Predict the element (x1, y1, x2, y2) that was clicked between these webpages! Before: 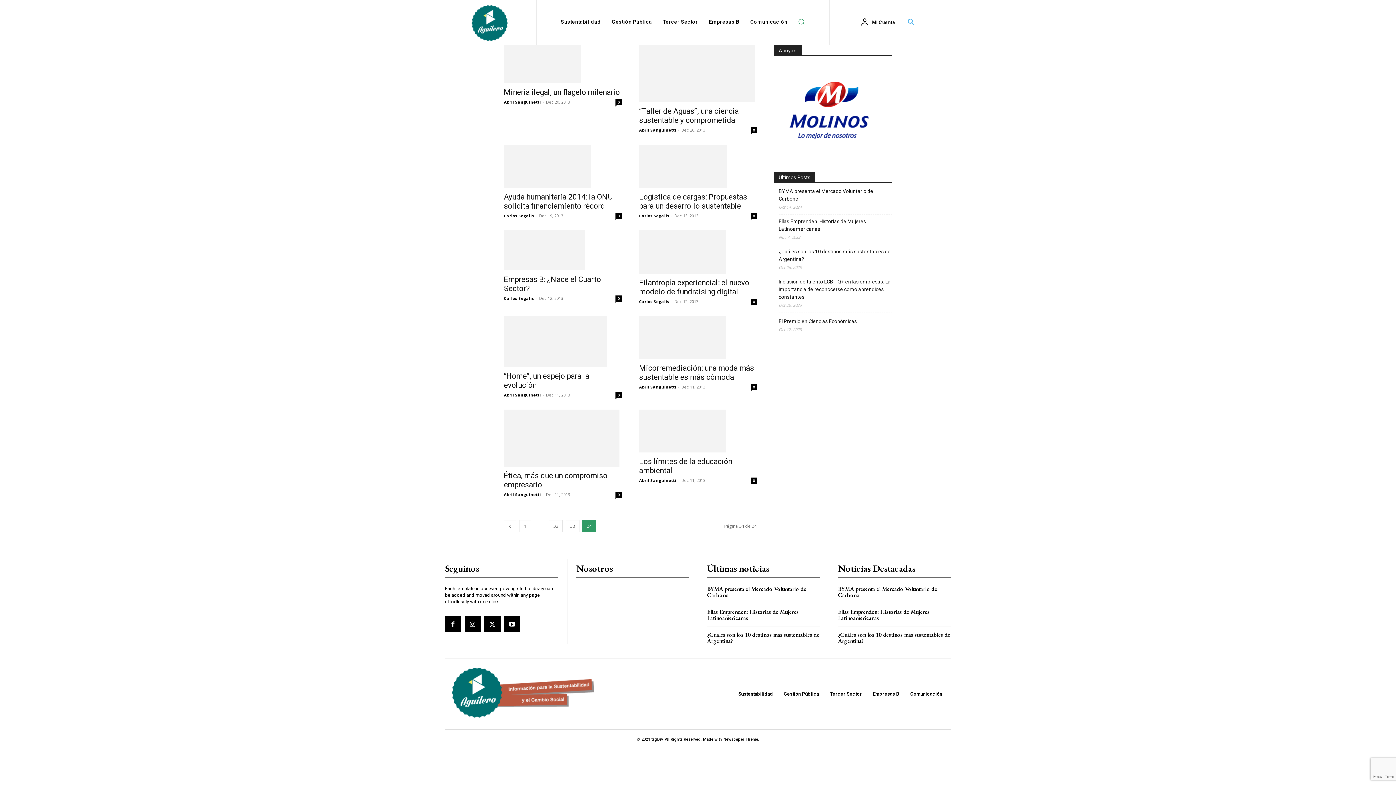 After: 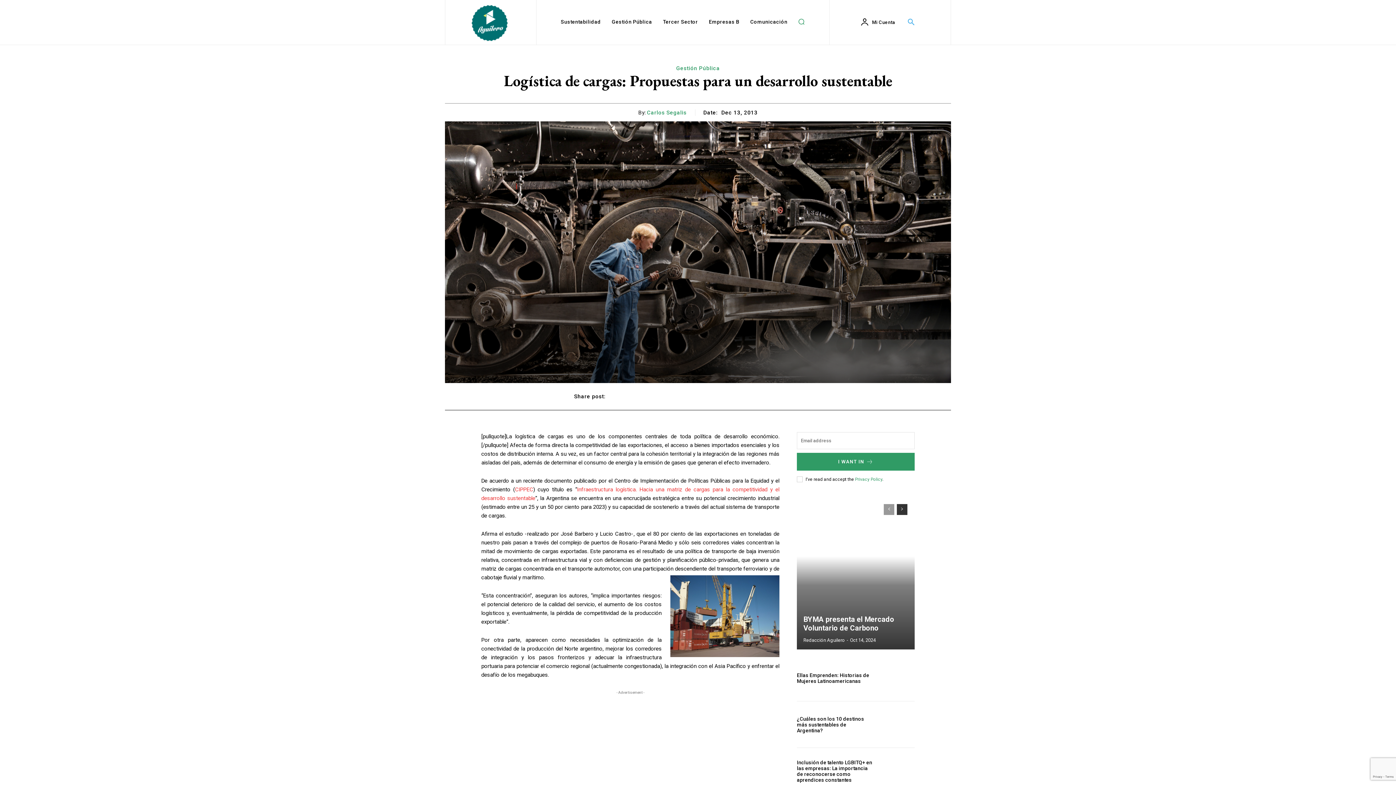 Action: bbox: (639, 144, 757, 188)